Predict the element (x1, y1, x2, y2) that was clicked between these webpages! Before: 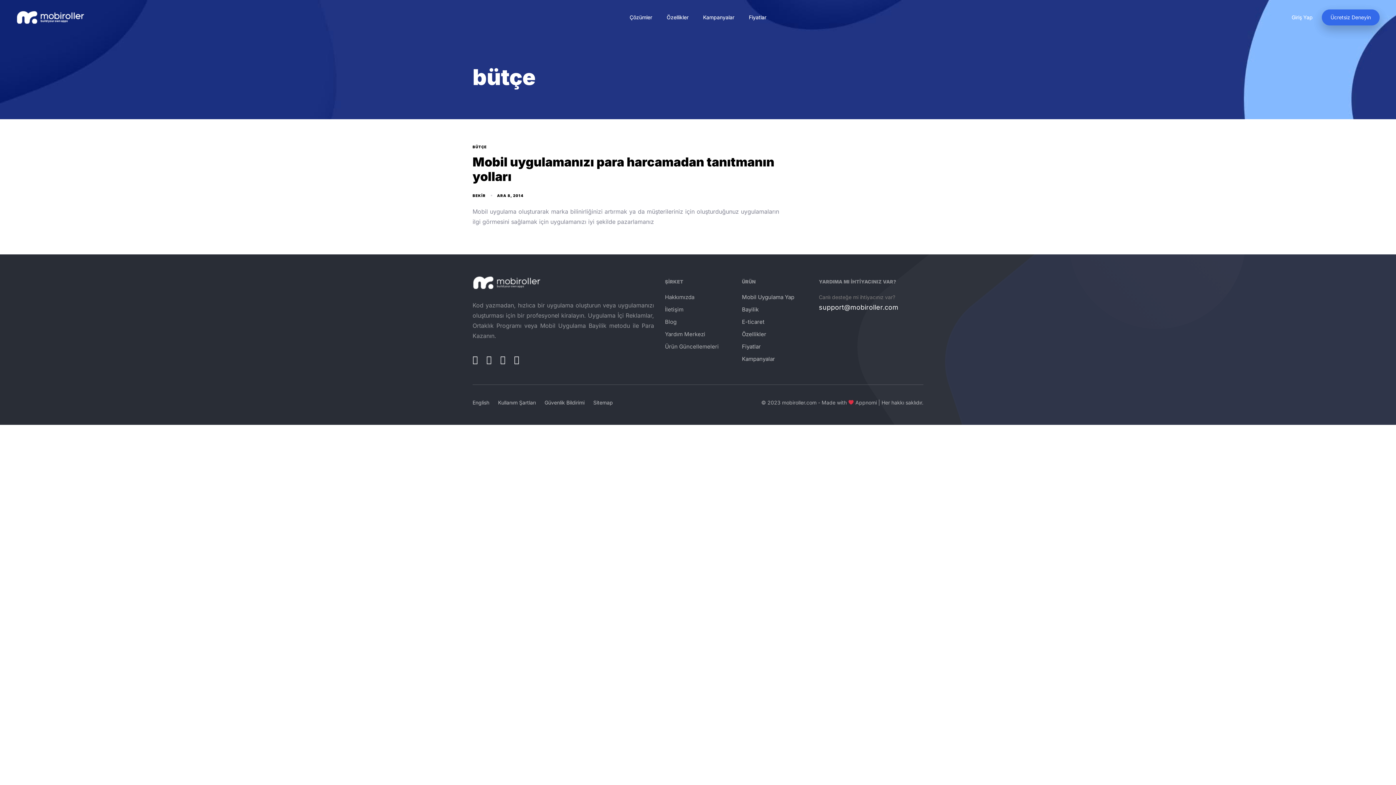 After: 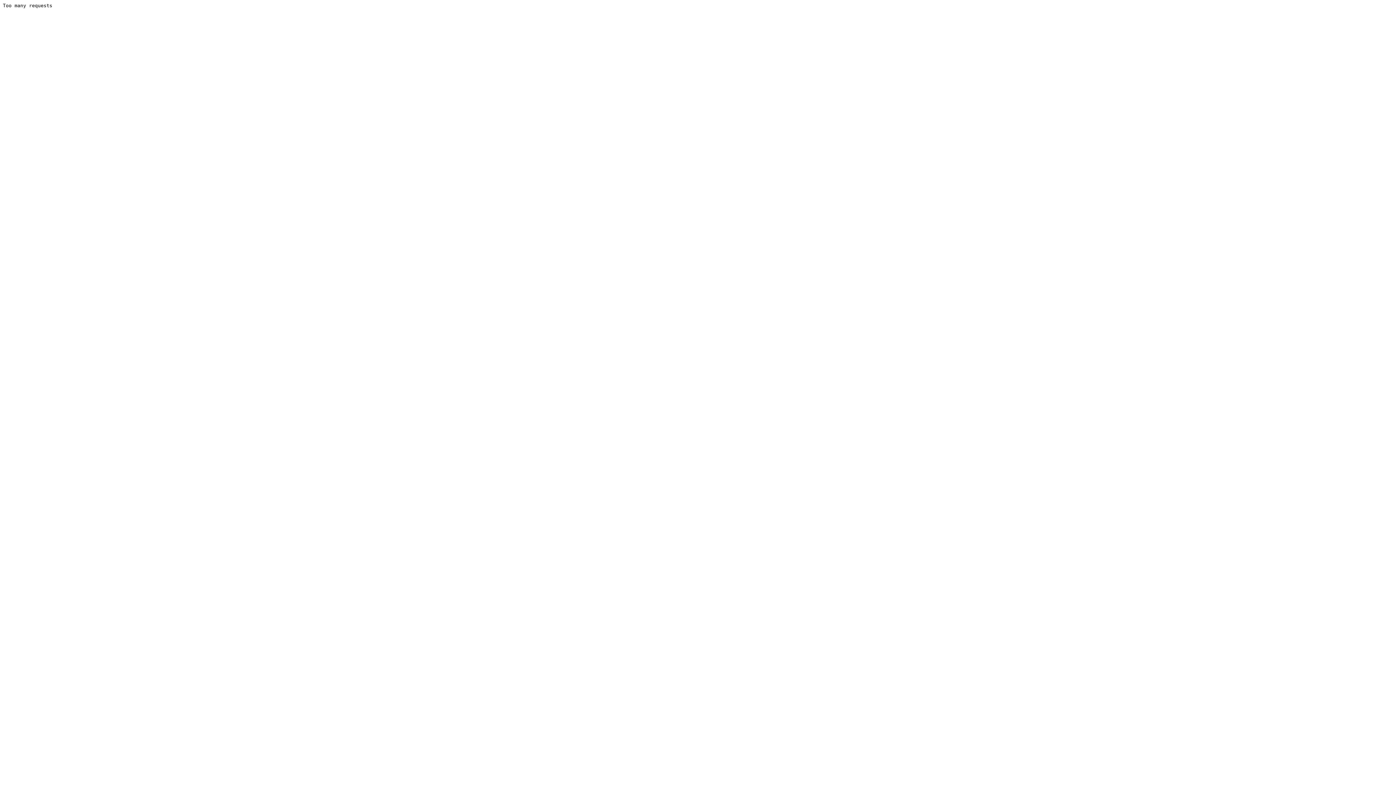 Action: label: Ürün Güncellemeleri bbox: (665, 341, 731, 352)